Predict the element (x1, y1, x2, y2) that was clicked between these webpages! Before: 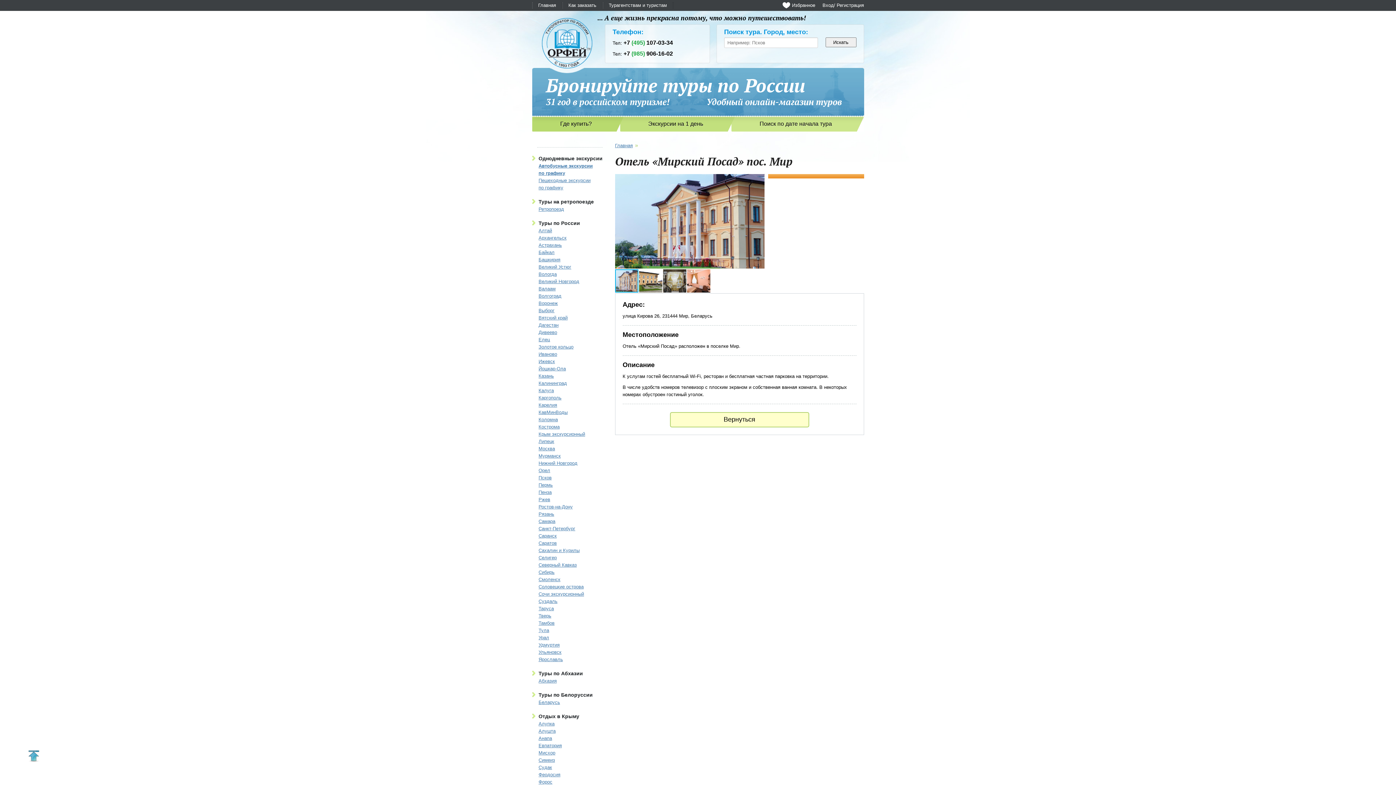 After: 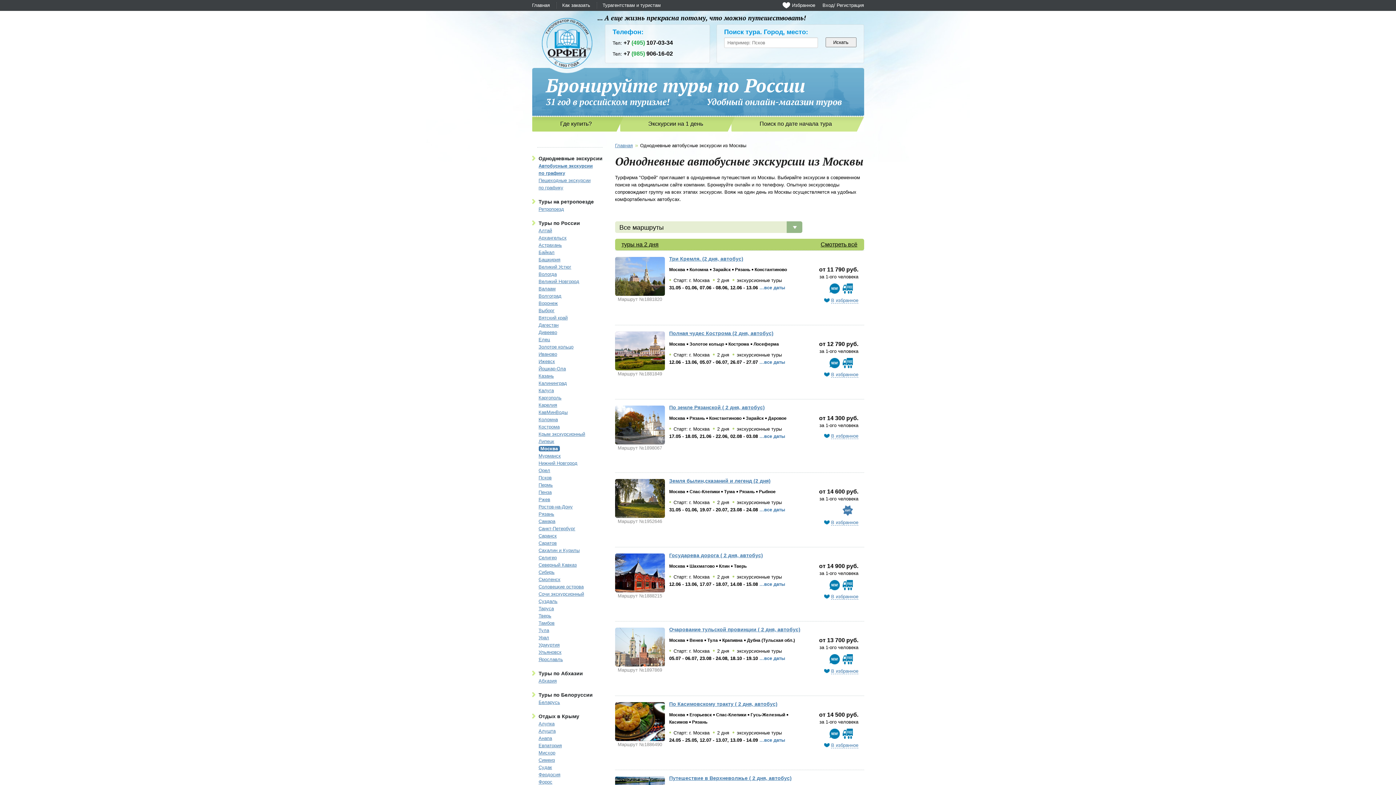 Action: label: Москва bbox: (538, 446, 555, 451)